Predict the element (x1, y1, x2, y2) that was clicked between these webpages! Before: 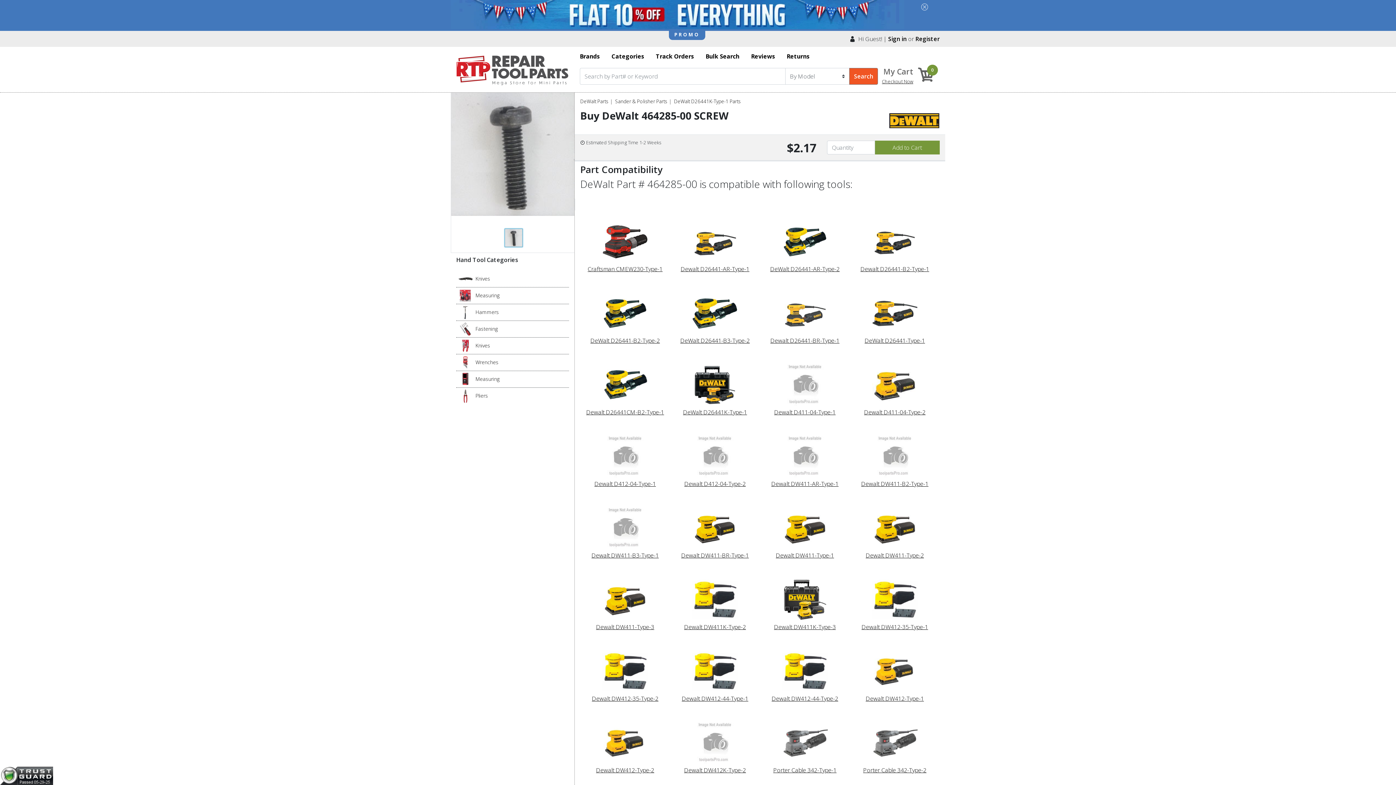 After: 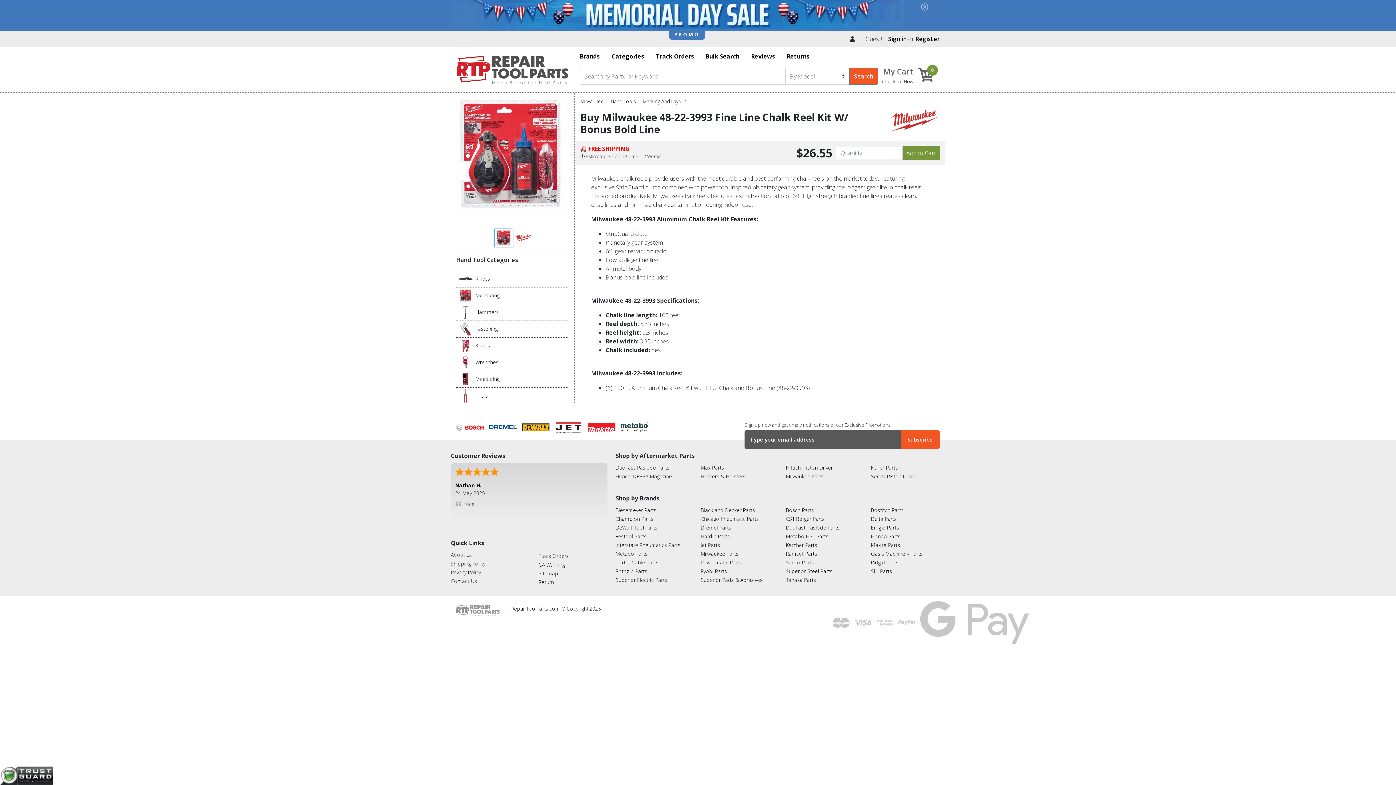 Action: label: Measuring bbox: (475, 291, 499, 299)